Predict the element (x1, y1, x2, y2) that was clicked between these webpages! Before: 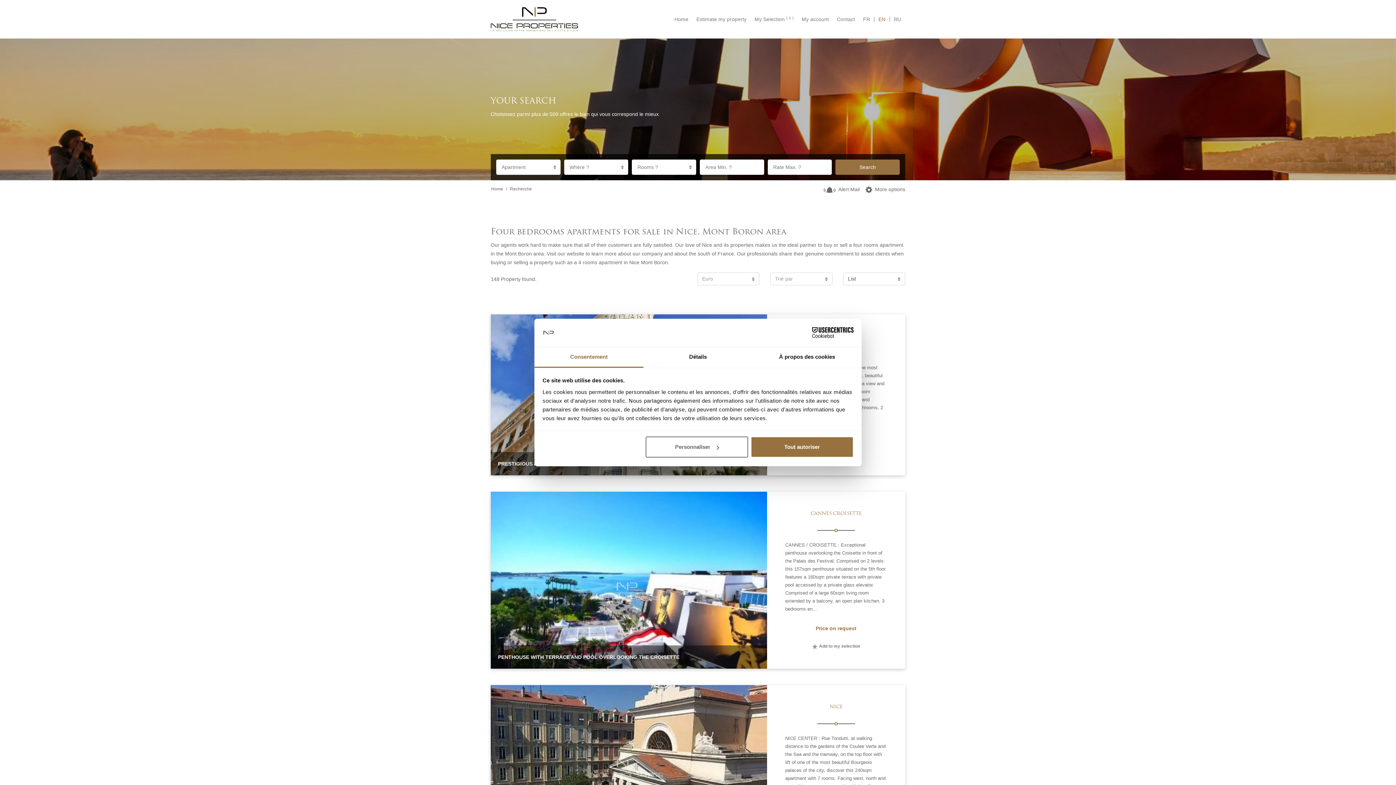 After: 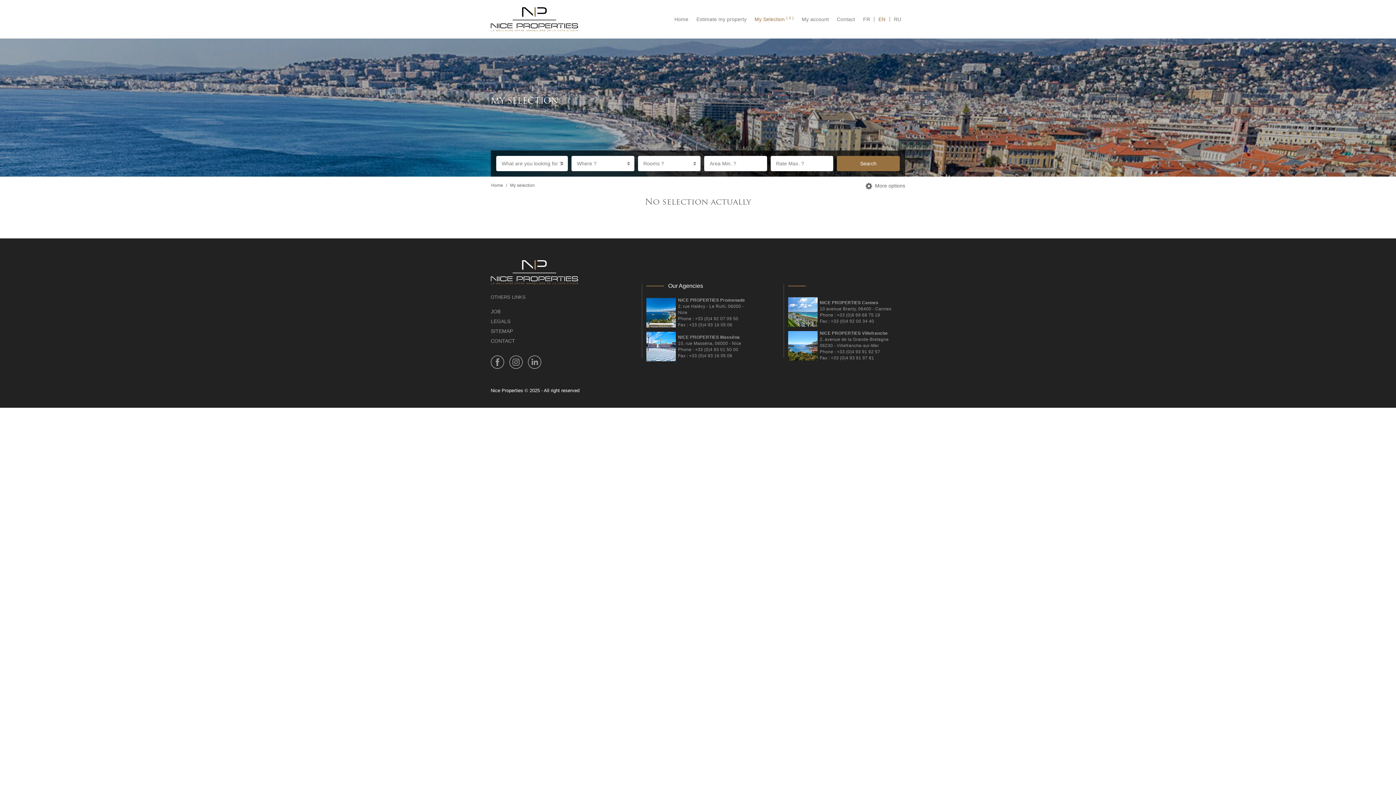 Action: bbox: (750, 16, 798, 21) label: My Selection ( 0 )